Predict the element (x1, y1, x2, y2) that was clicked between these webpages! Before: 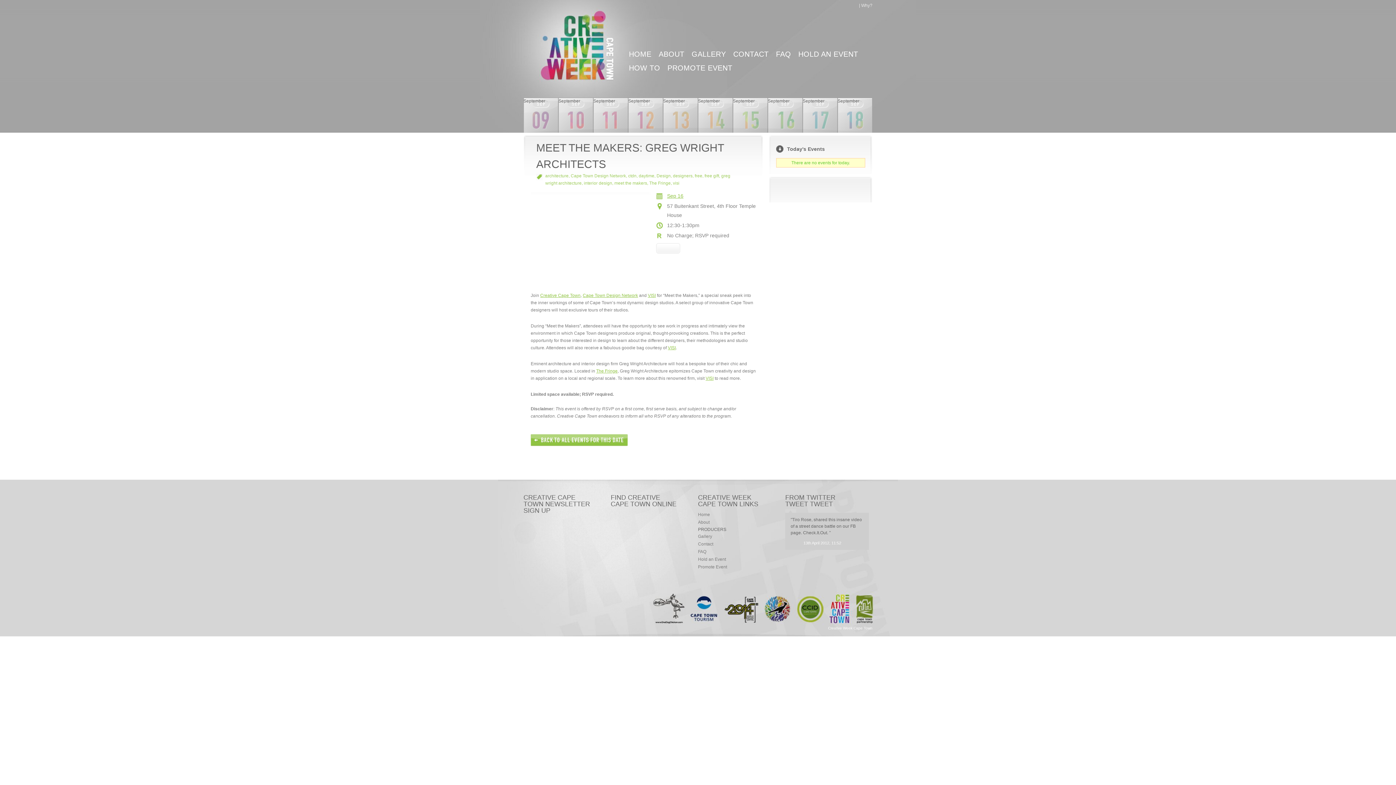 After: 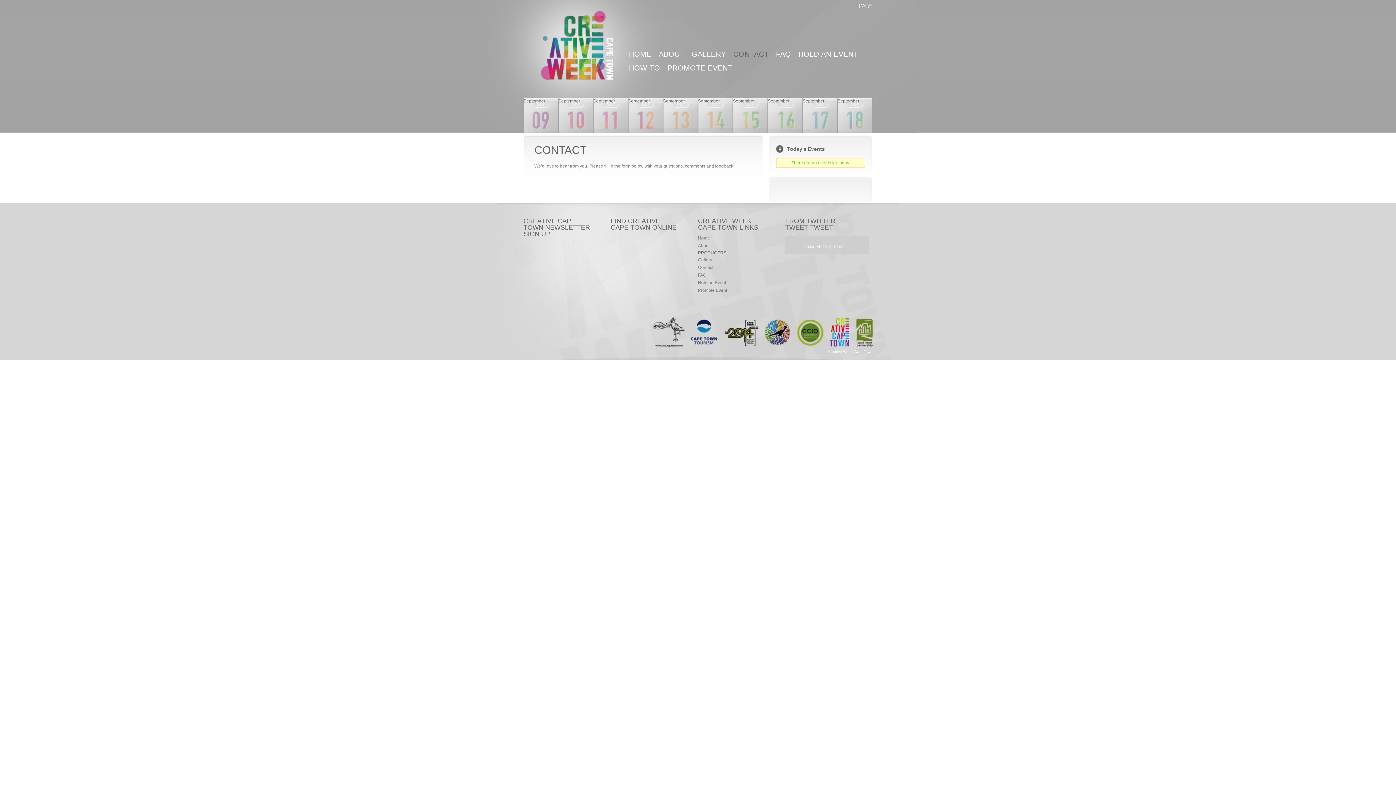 Action: bbox: (698, 541, 713, 546) label: Contact